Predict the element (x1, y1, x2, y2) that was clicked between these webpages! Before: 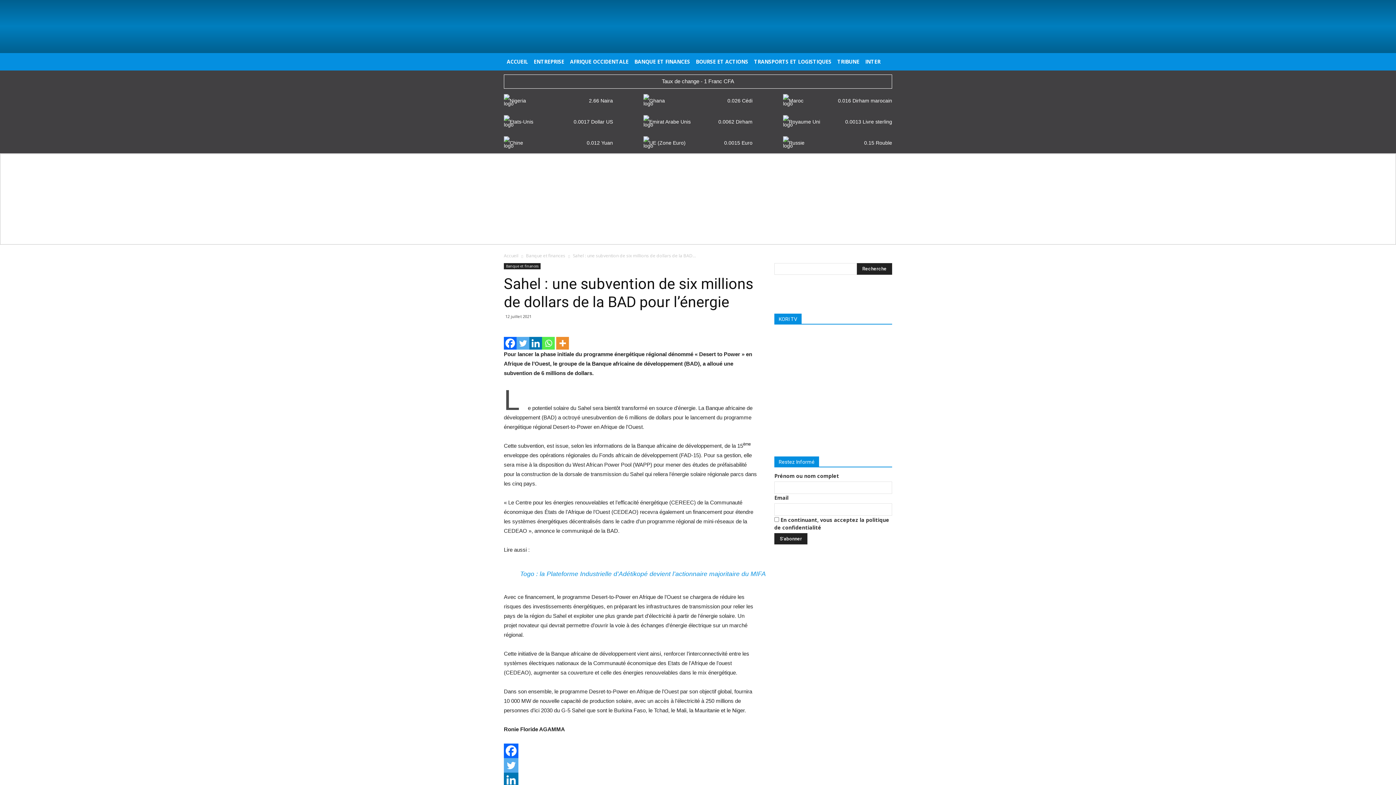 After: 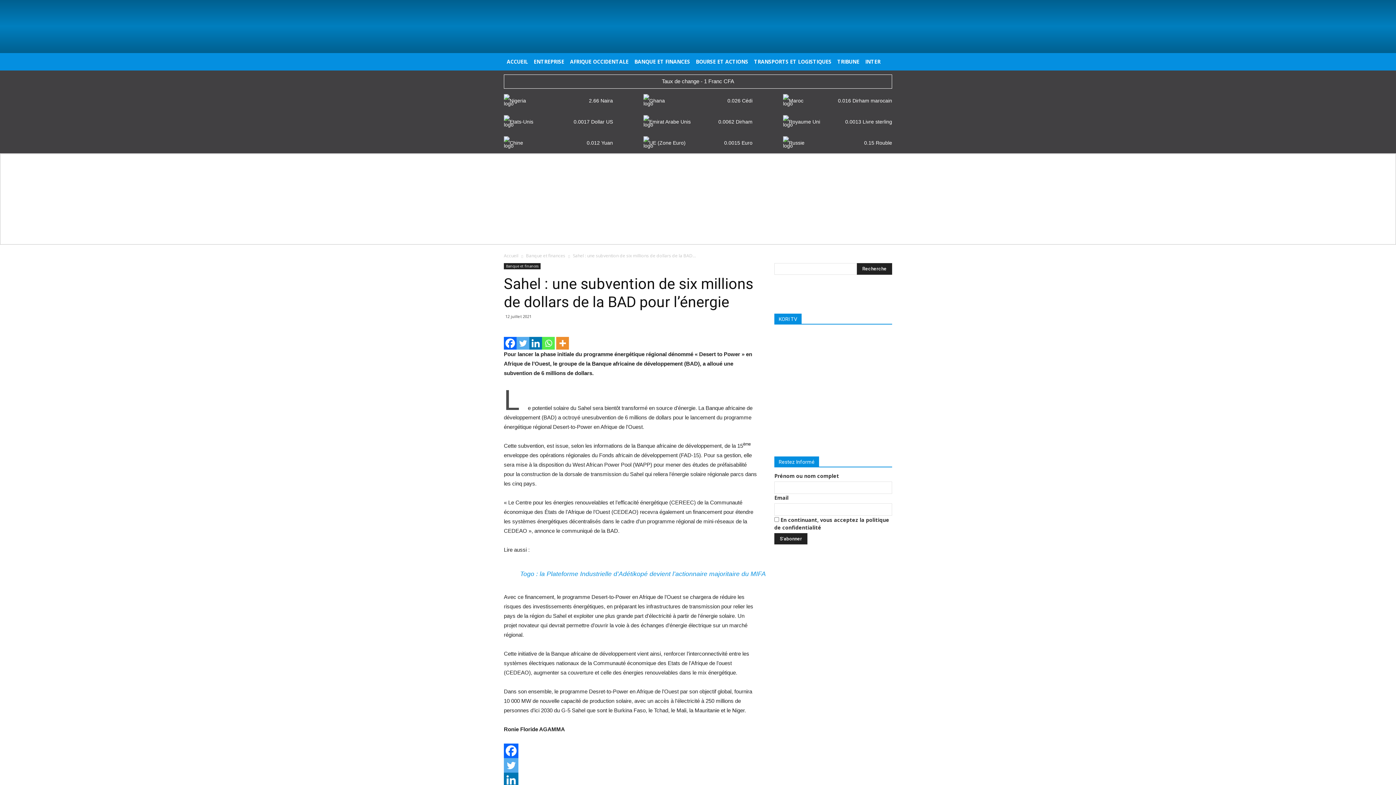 Action: bbox: (554, 337, 570, 349) label: More